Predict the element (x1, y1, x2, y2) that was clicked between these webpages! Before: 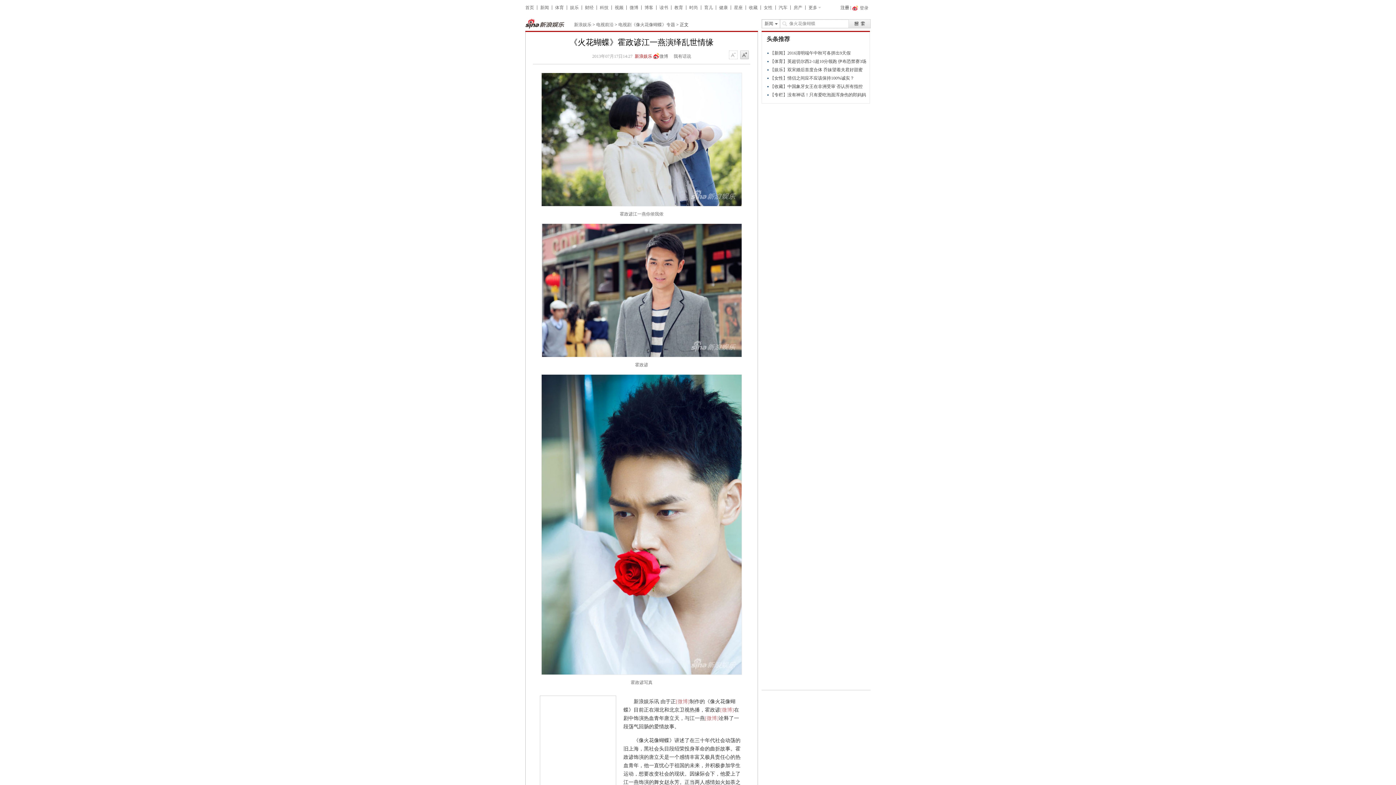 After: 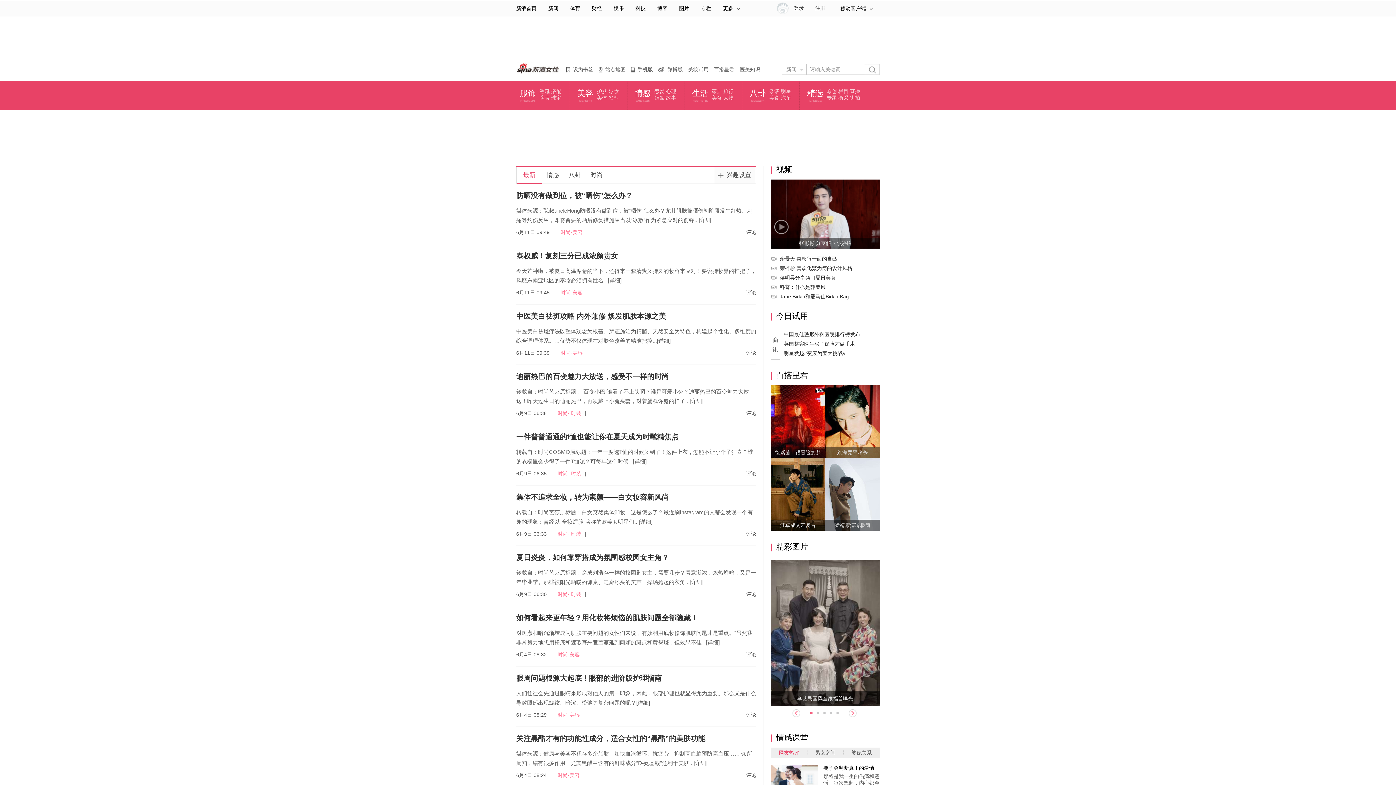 Action: label: 女性 bbox: (764, 5, 772, 10)